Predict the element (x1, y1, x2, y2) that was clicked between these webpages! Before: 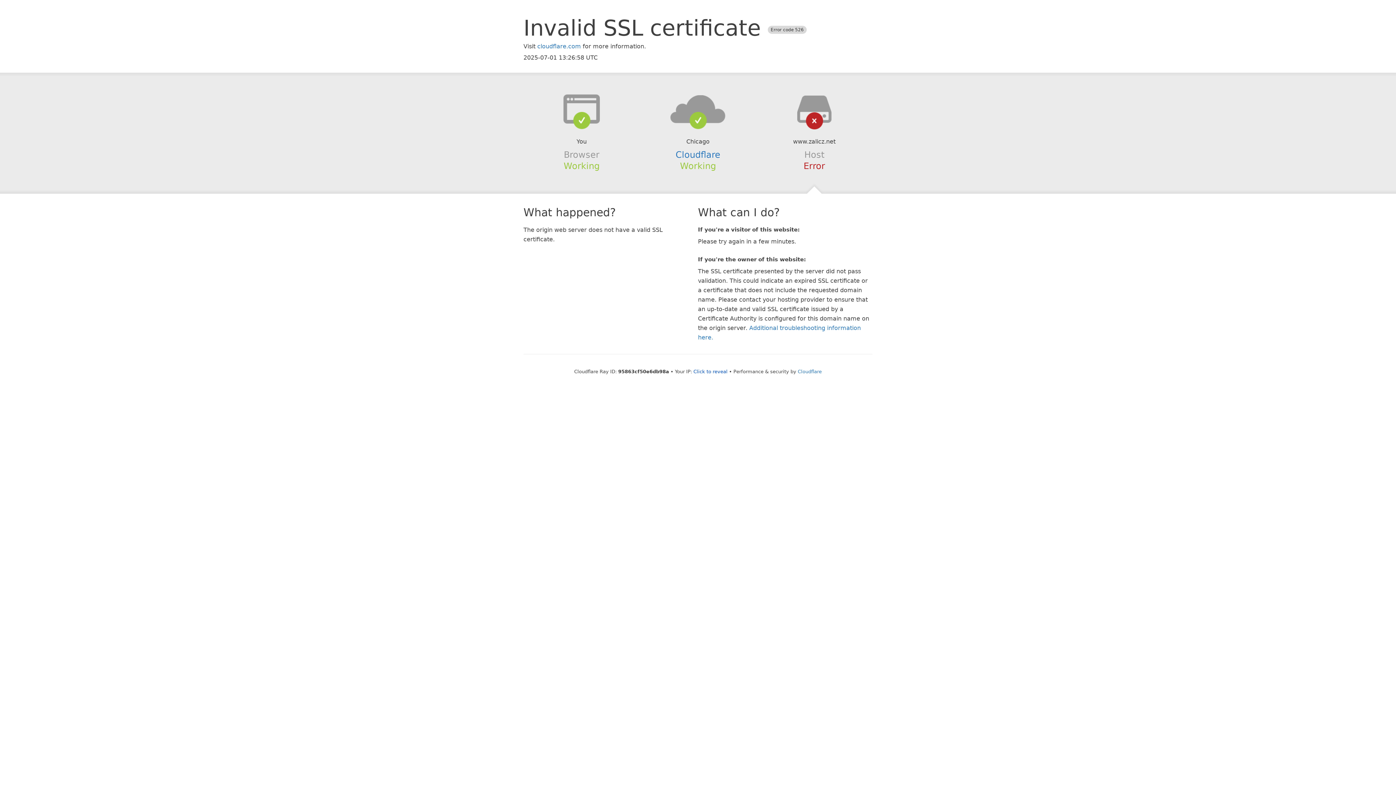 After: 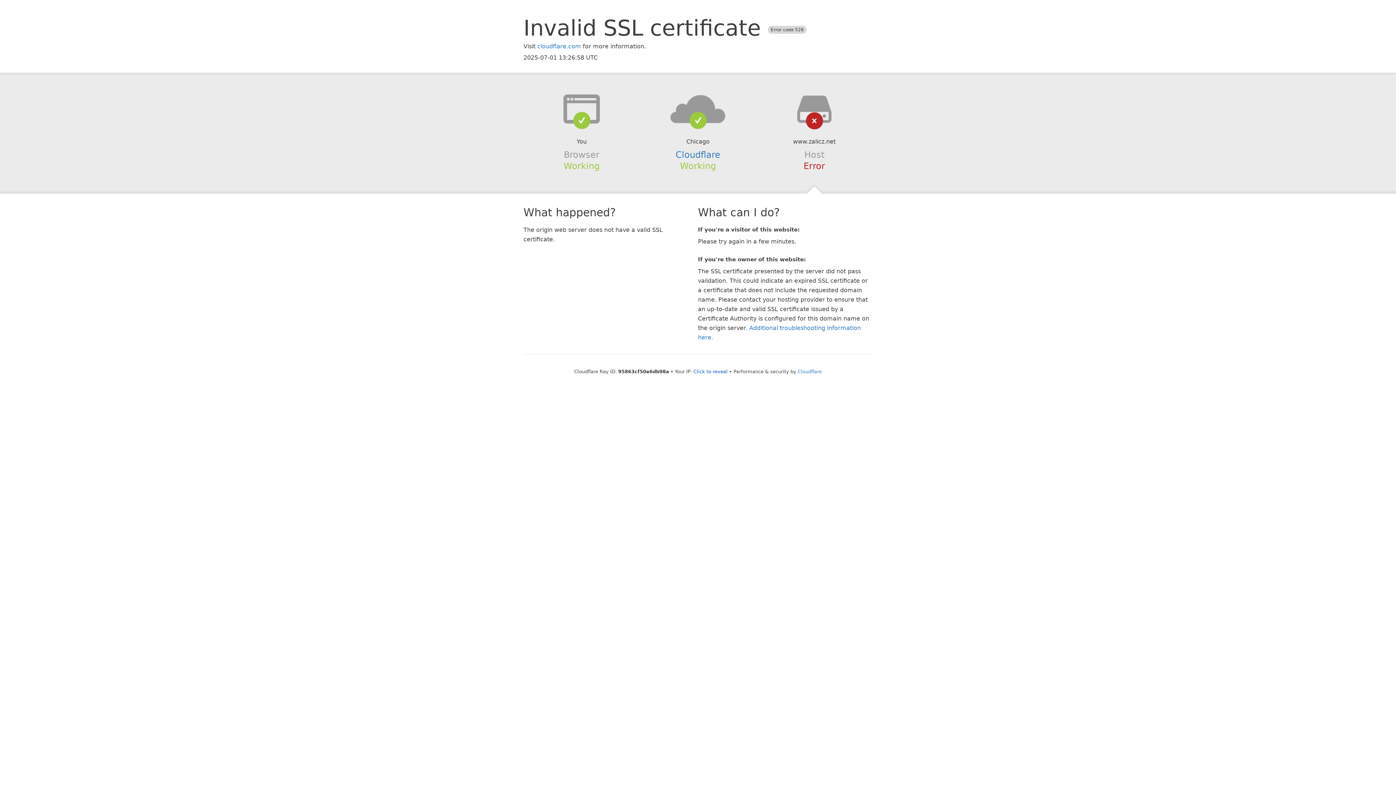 Action: bbox: (639, 94, 756, 123)